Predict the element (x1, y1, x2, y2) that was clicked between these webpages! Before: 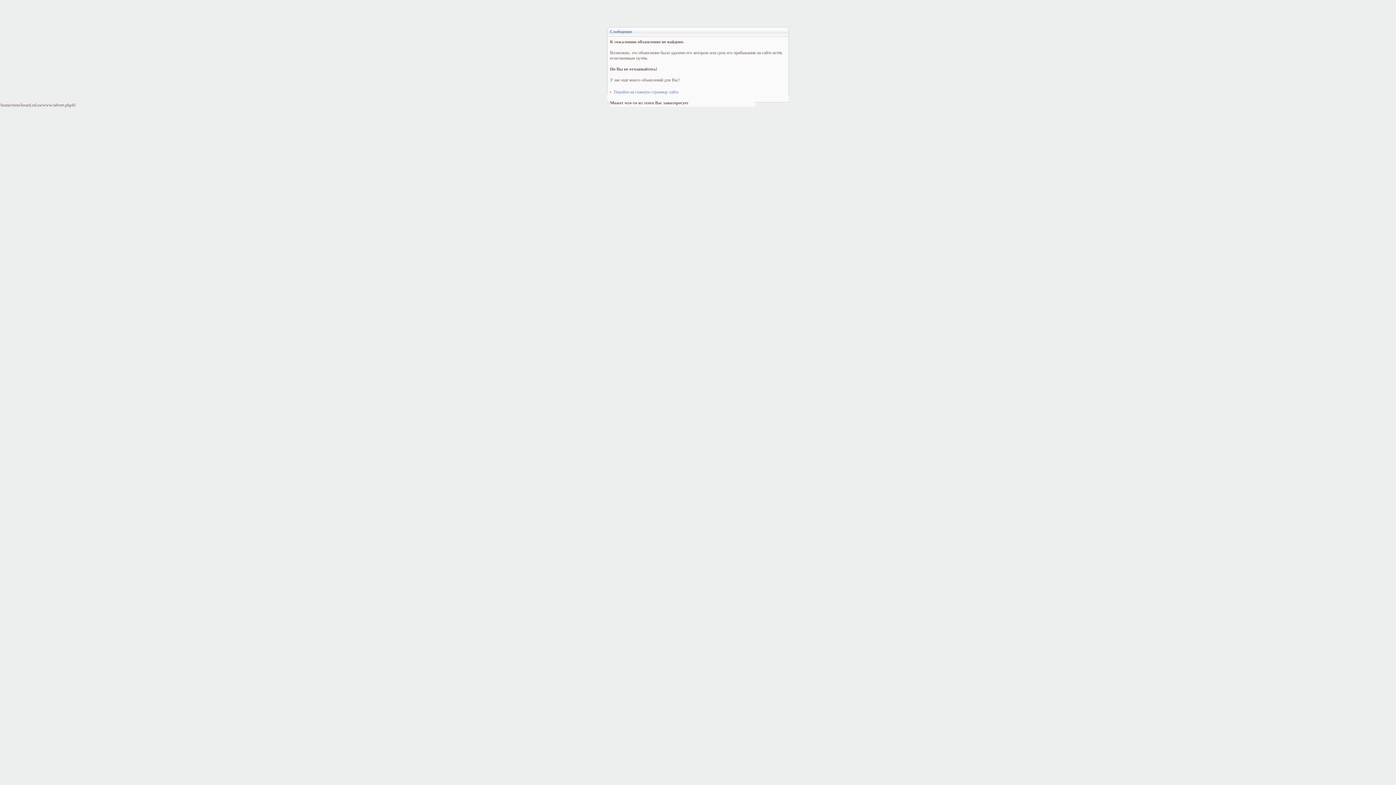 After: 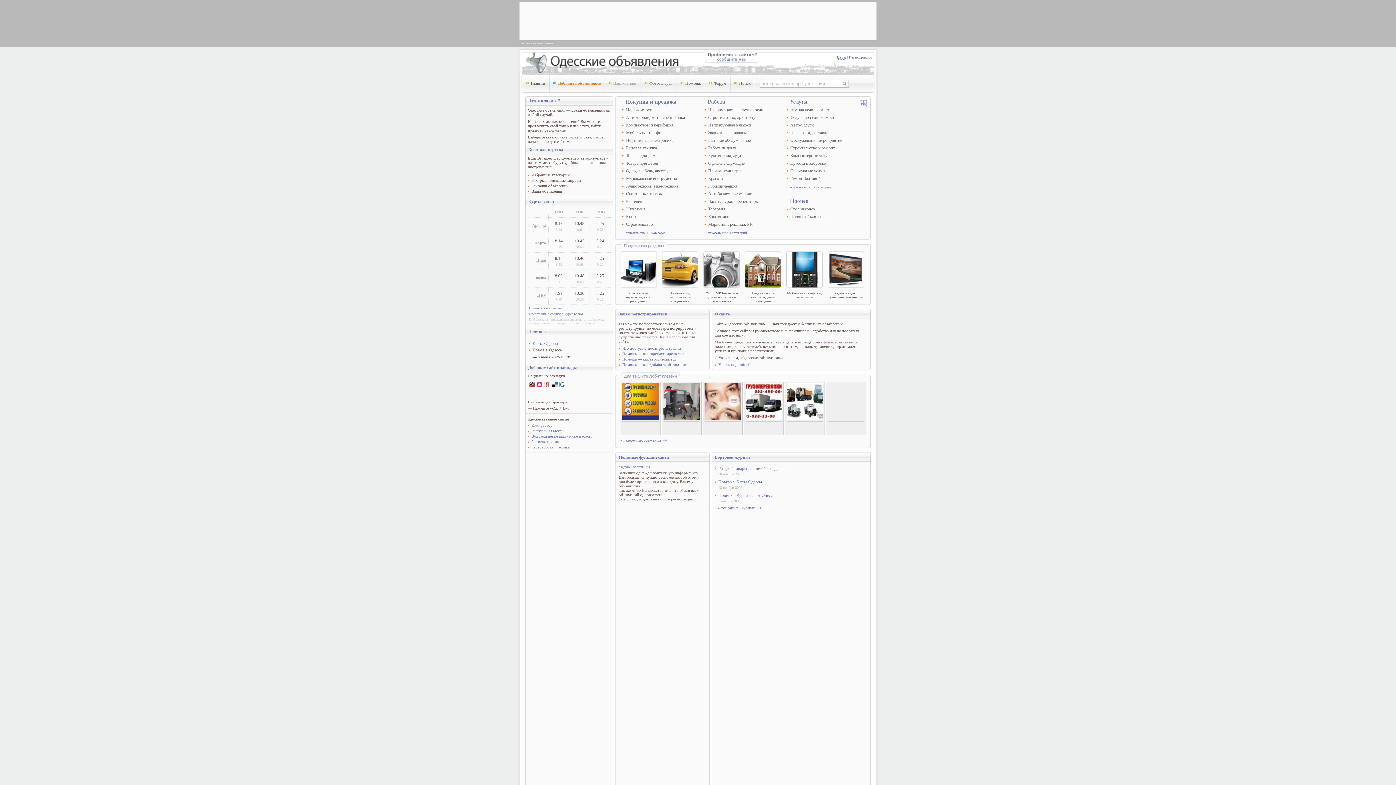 Action: bbox: (613, 89, 678, 94) label: Перейти на главную страницу сайта